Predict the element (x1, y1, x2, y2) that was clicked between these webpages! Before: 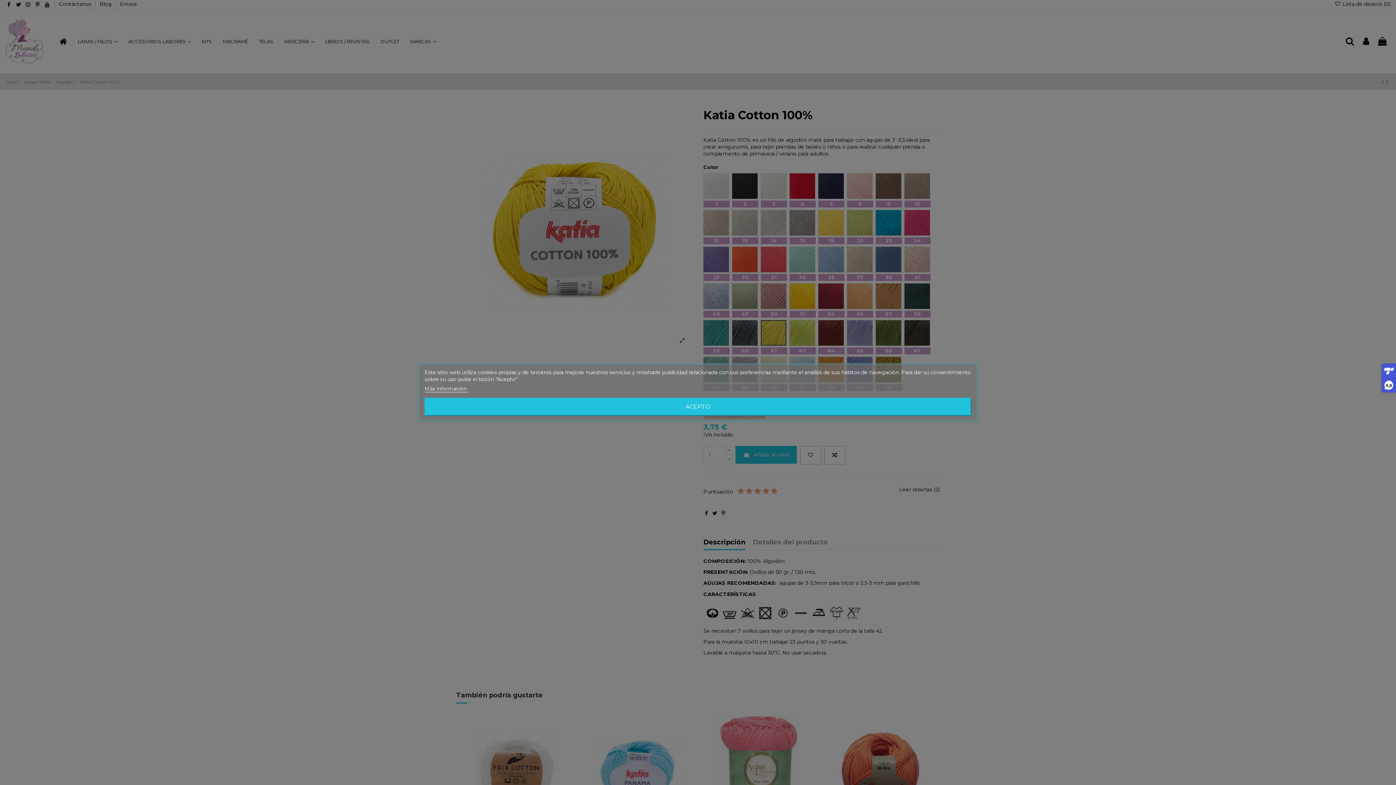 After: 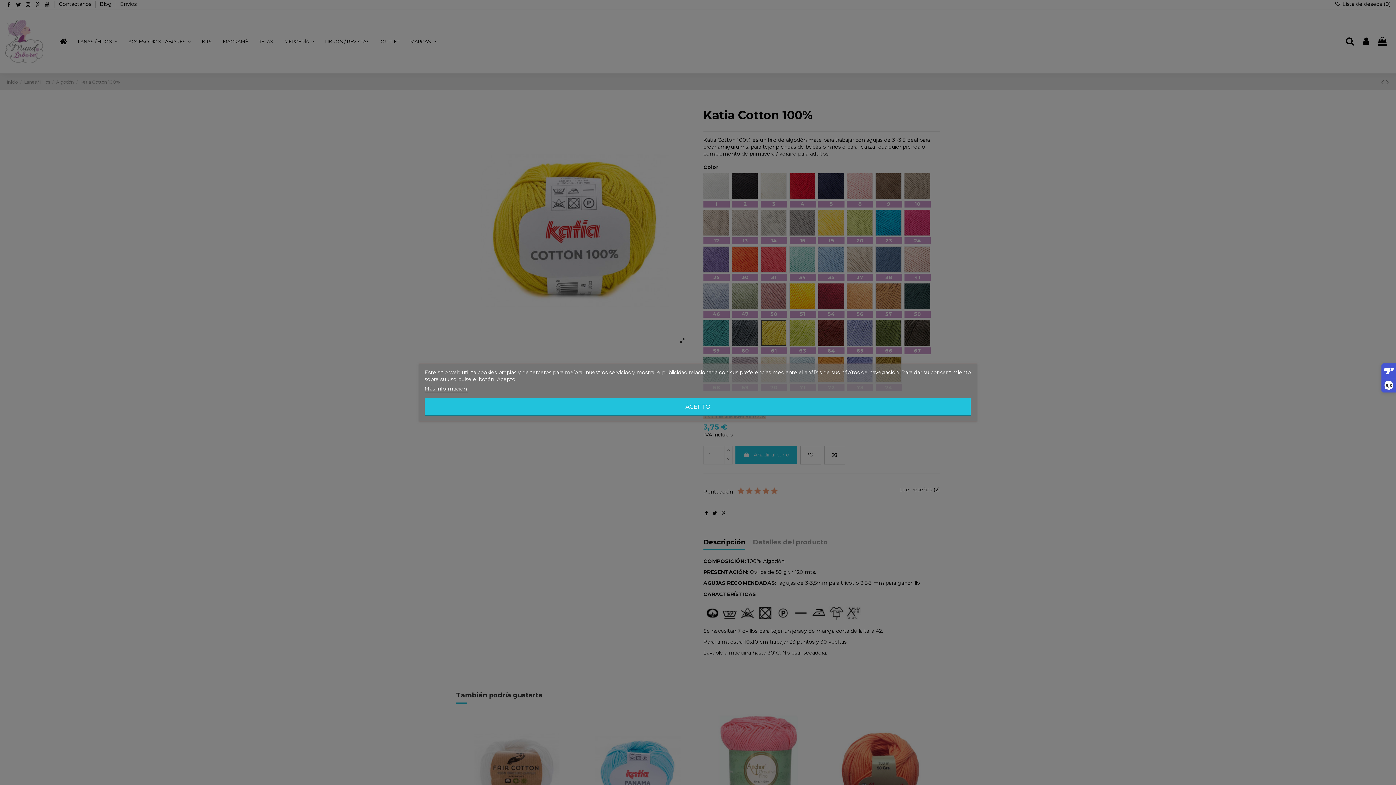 Action: label: Más información  bbox: (424, 385, 468, 392)